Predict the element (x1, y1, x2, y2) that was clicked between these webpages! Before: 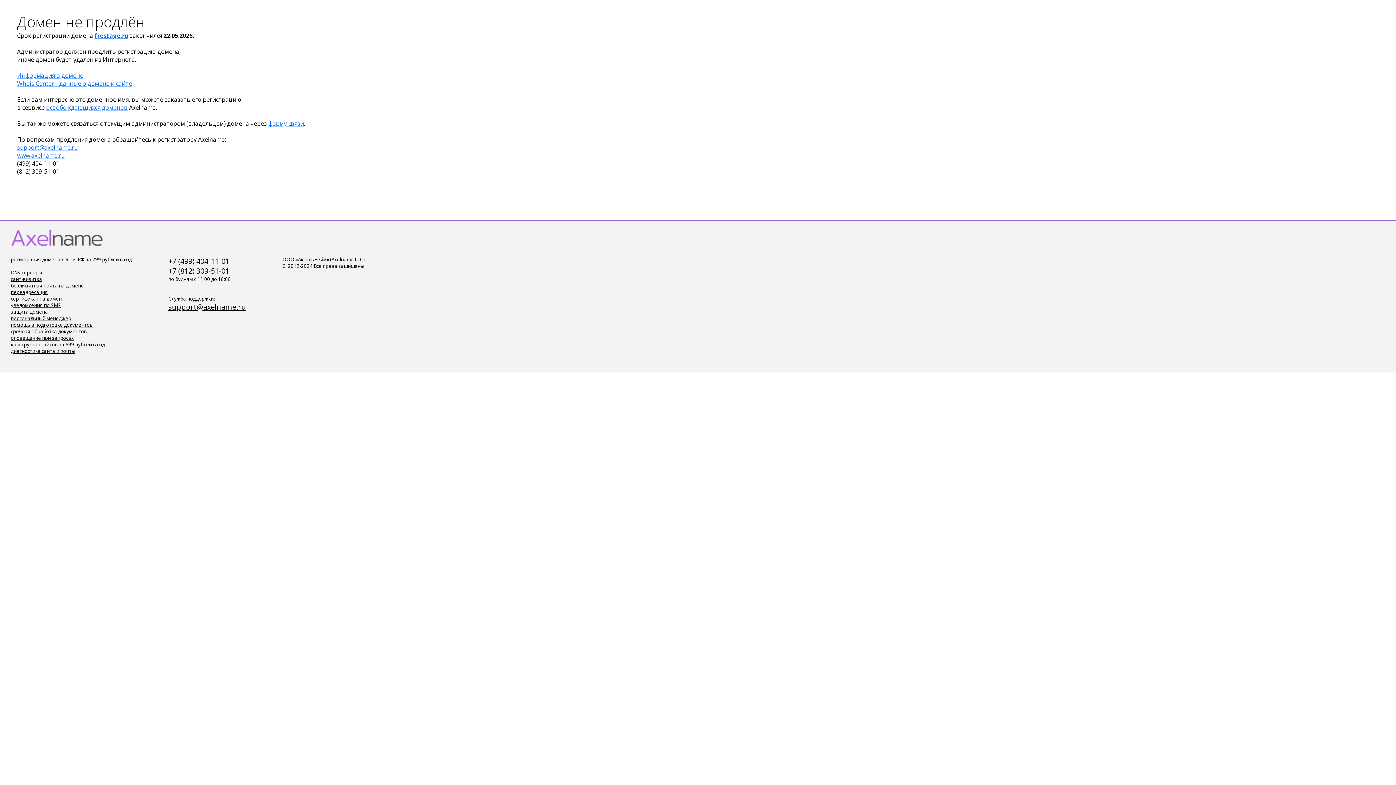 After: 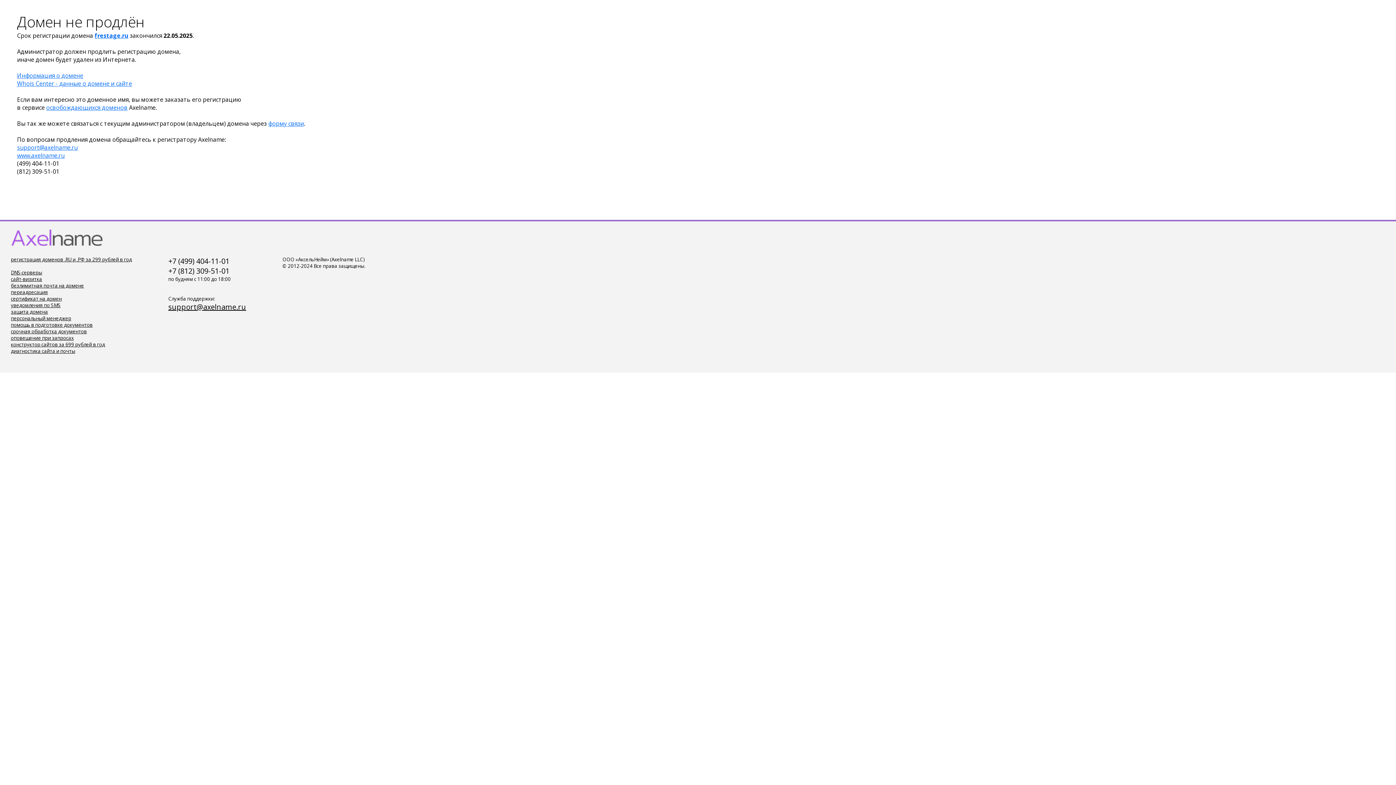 Action: bbox: (94, 31, 128, 39) label: frestage.ru